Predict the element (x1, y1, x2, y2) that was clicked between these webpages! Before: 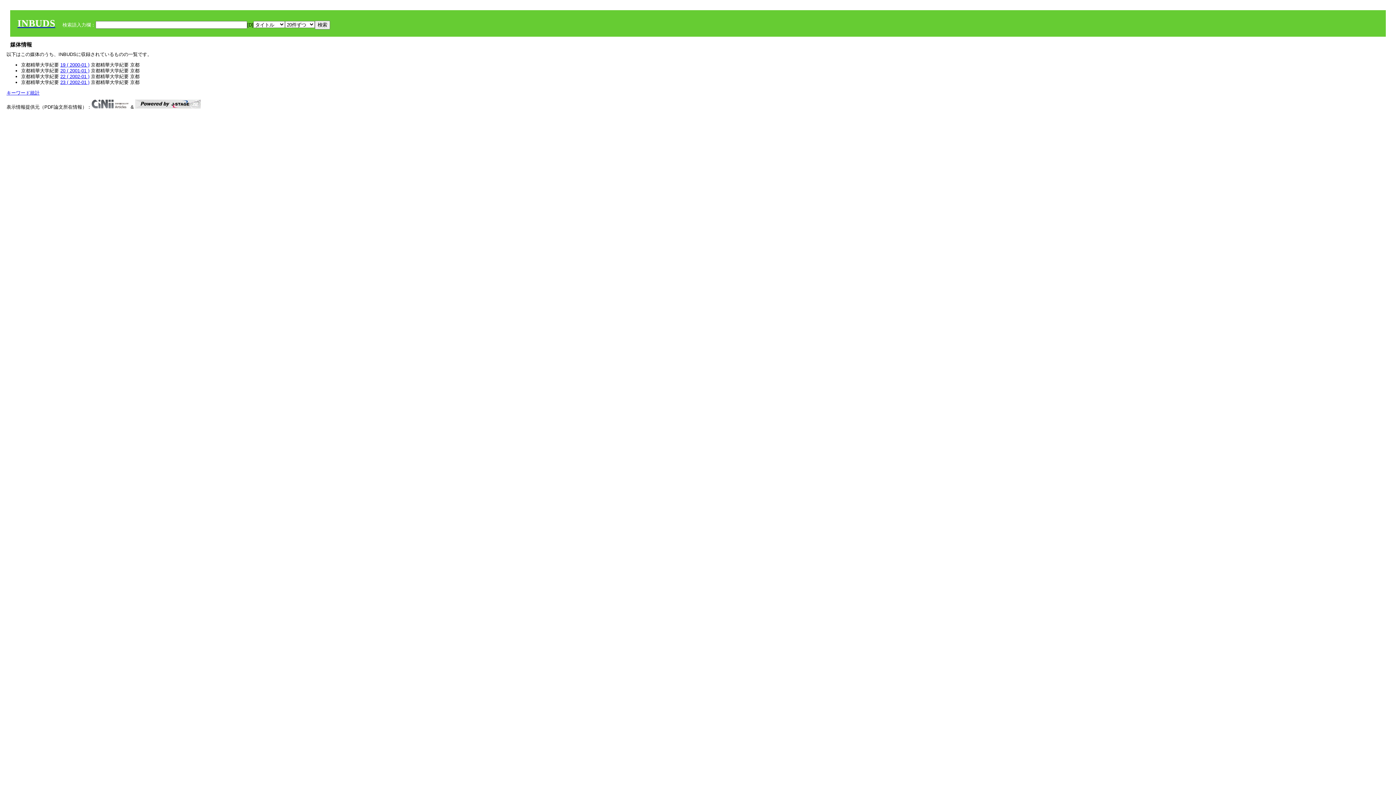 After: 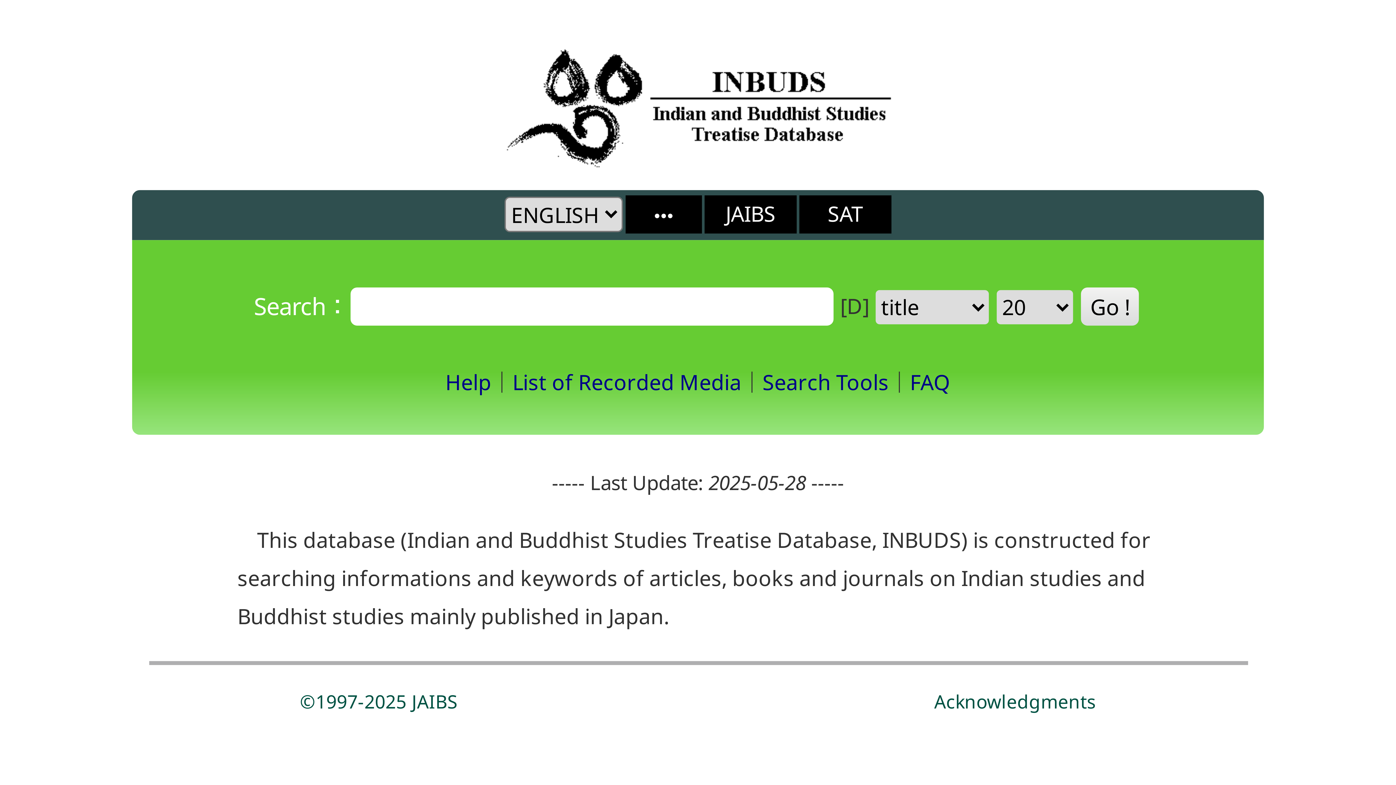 Action: bbox: (17, 22, 55, 27) label: INBUDS